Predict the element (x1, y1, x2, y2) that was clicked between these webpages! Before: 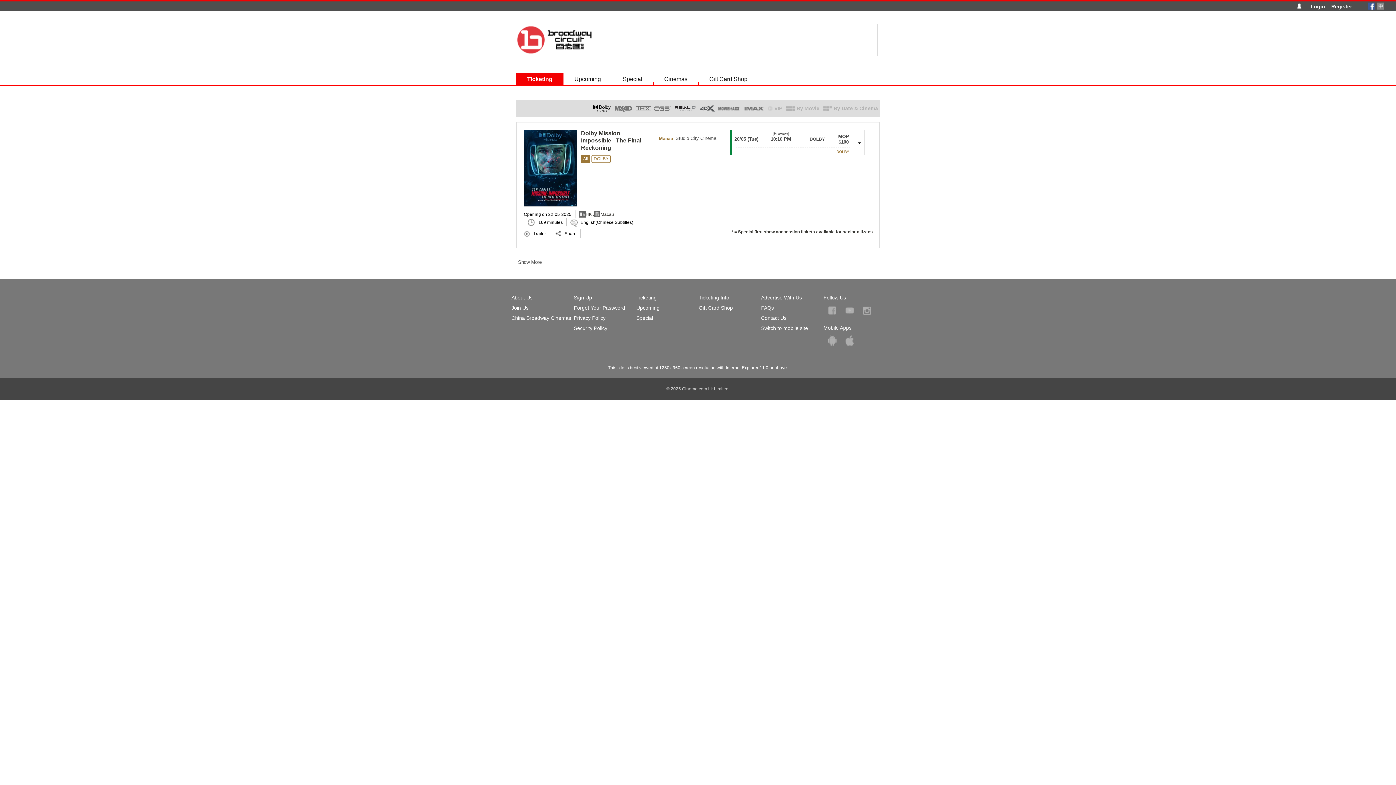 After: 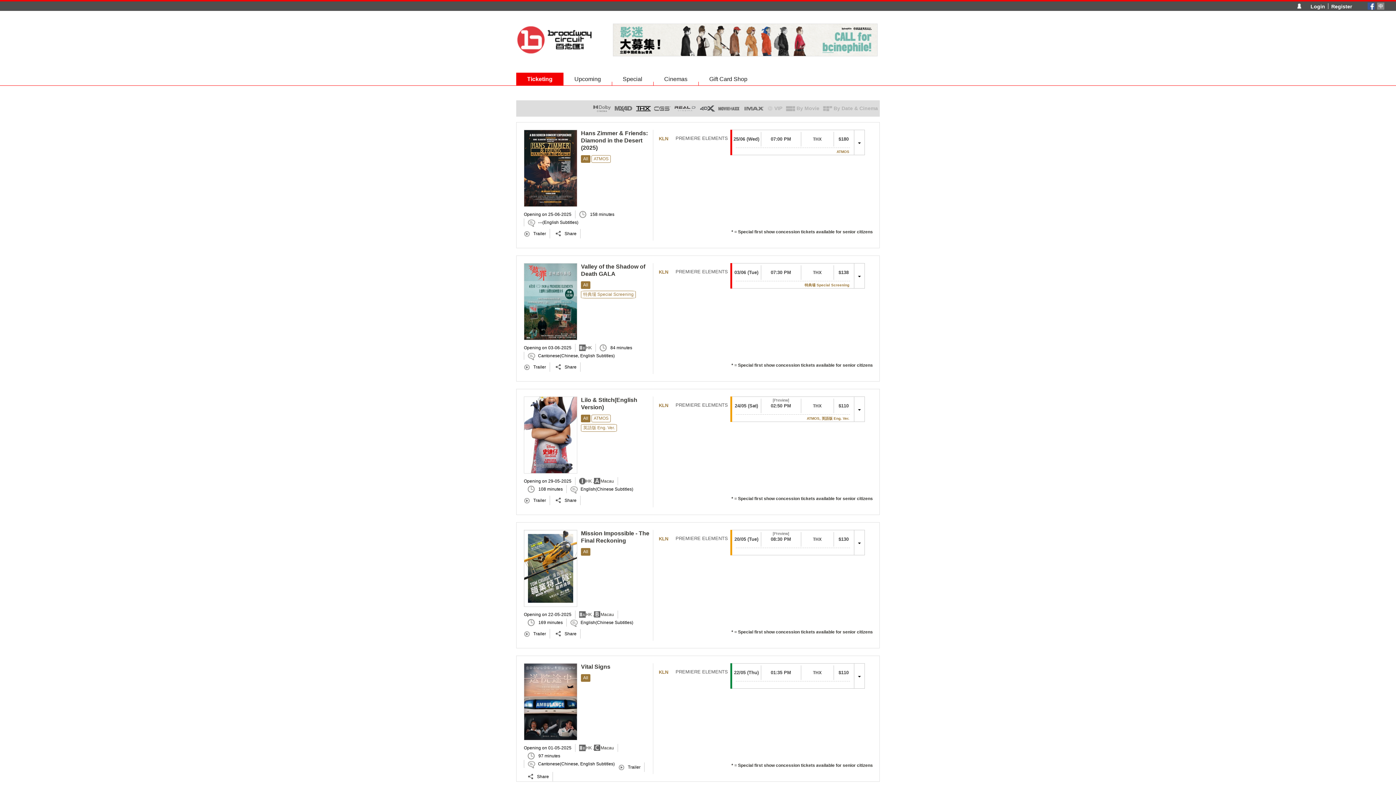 Action: bbox: (635, 102, 653, 113) label:   